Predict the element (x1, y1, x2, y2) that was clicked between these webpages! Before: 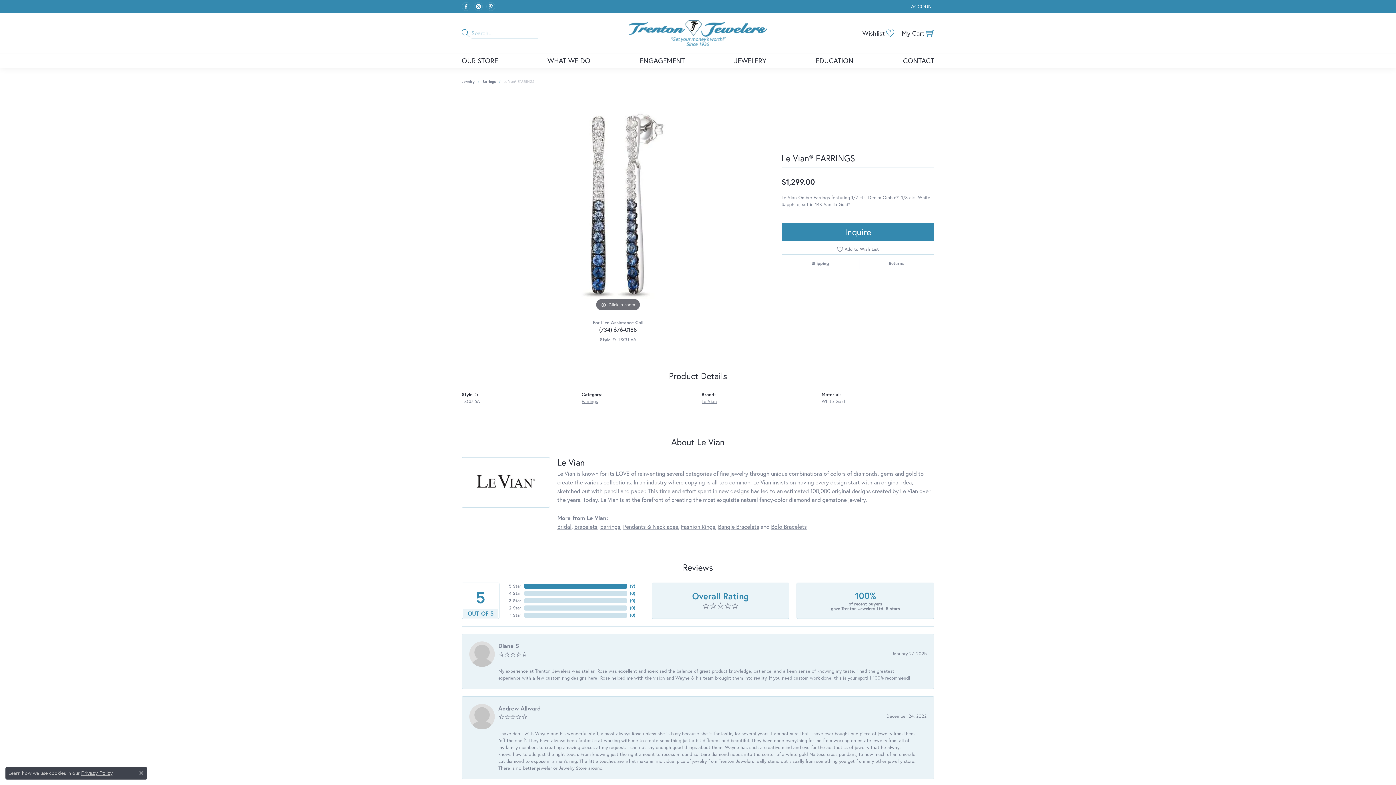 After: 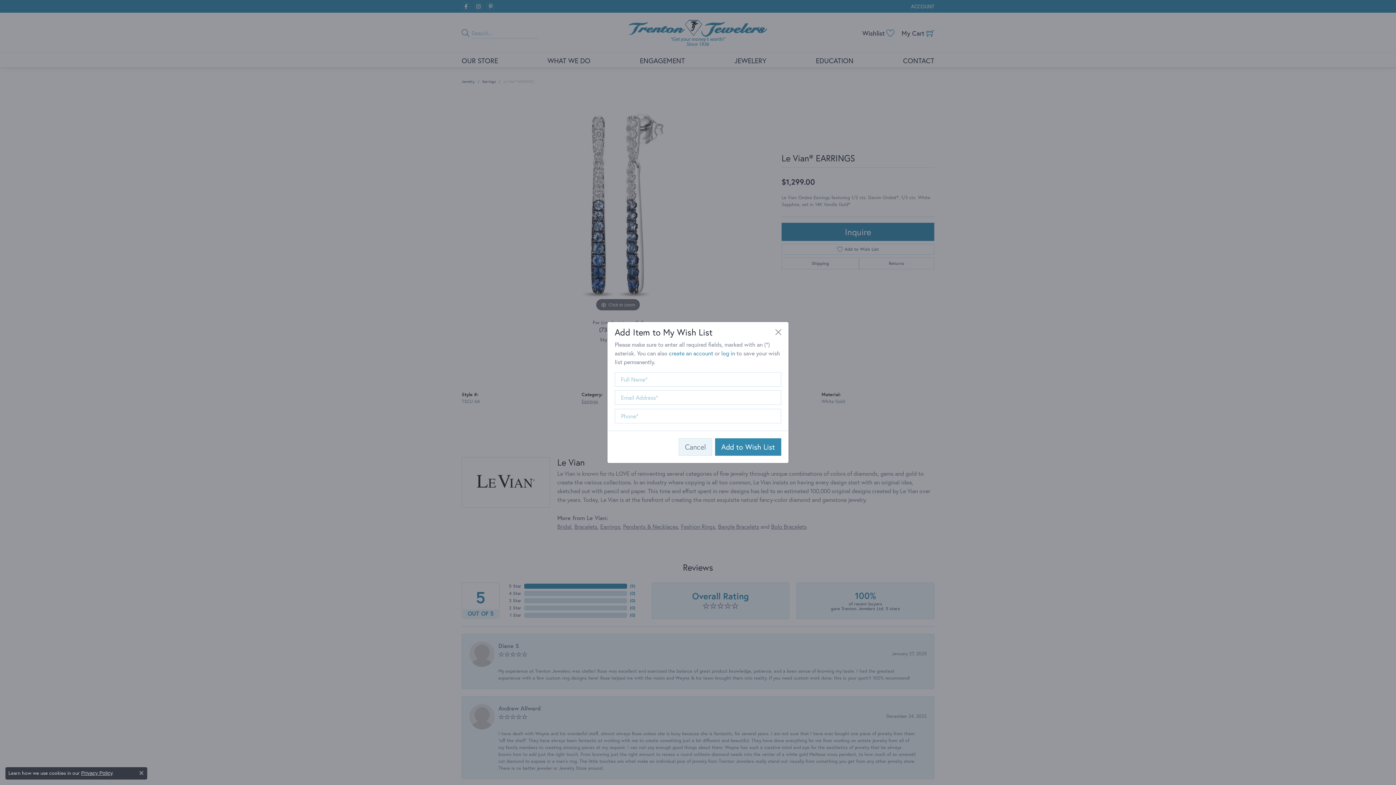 Action: bbox: (781, 244, 934, 254) label: Add to Wish List